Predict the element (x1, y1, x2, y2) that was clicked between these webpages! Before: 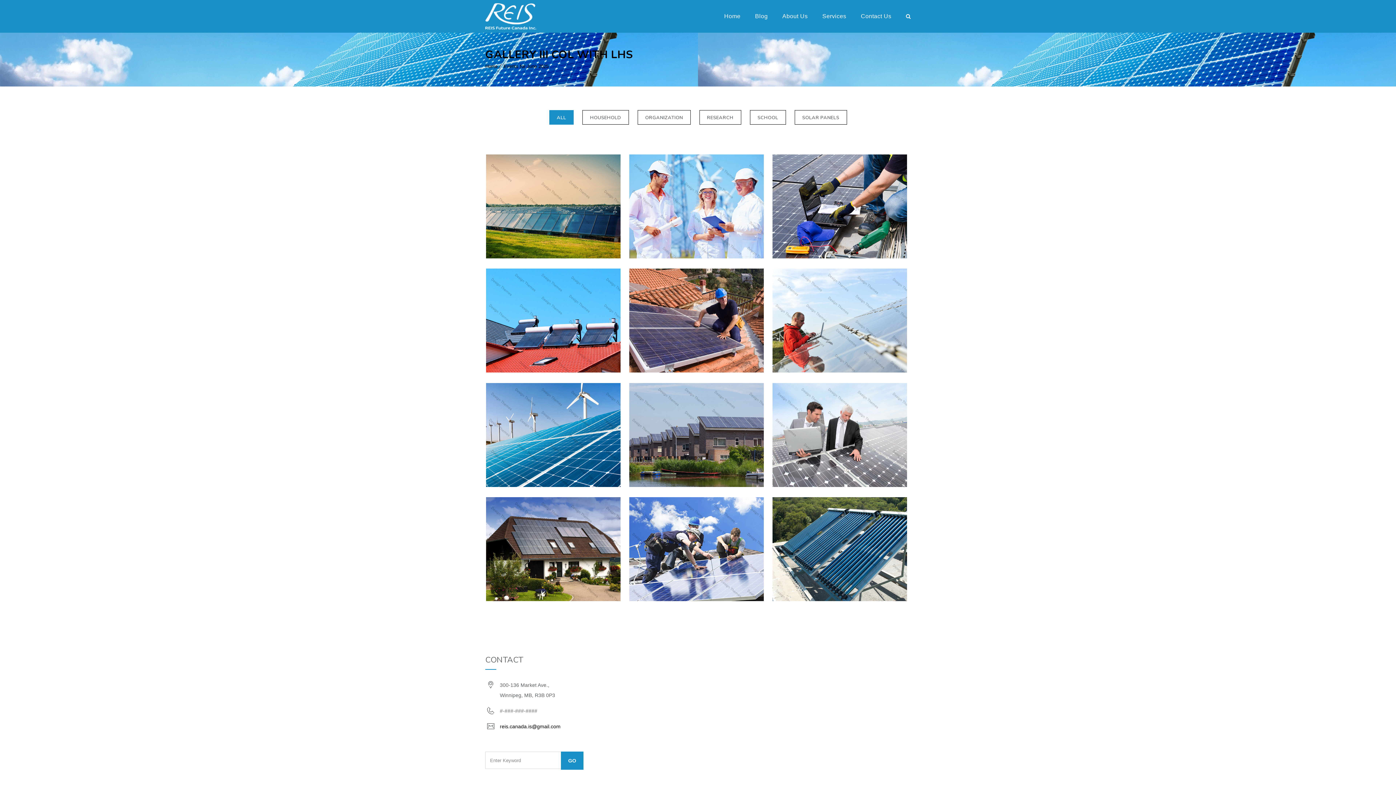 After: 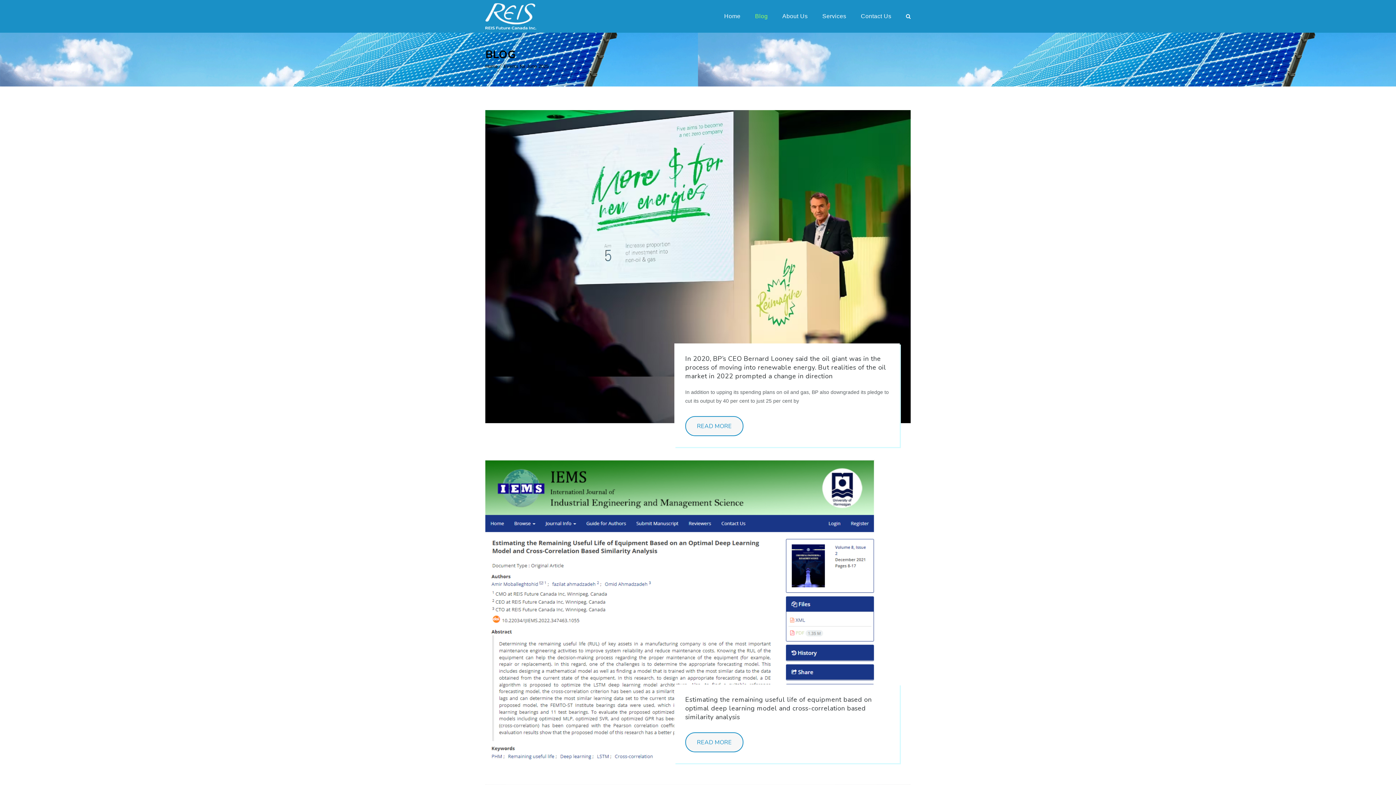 Action: bbox: (748, 0, 775, 32) label: Blog